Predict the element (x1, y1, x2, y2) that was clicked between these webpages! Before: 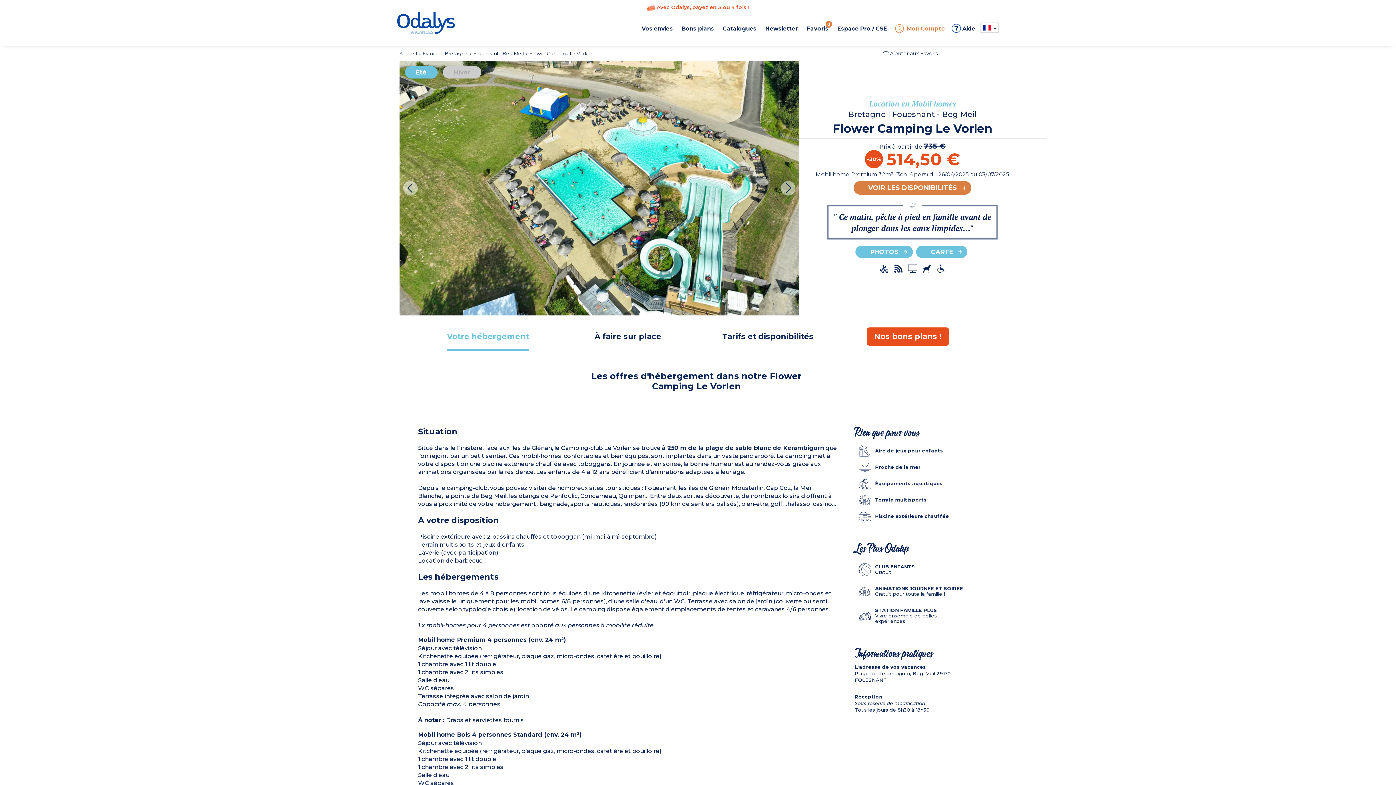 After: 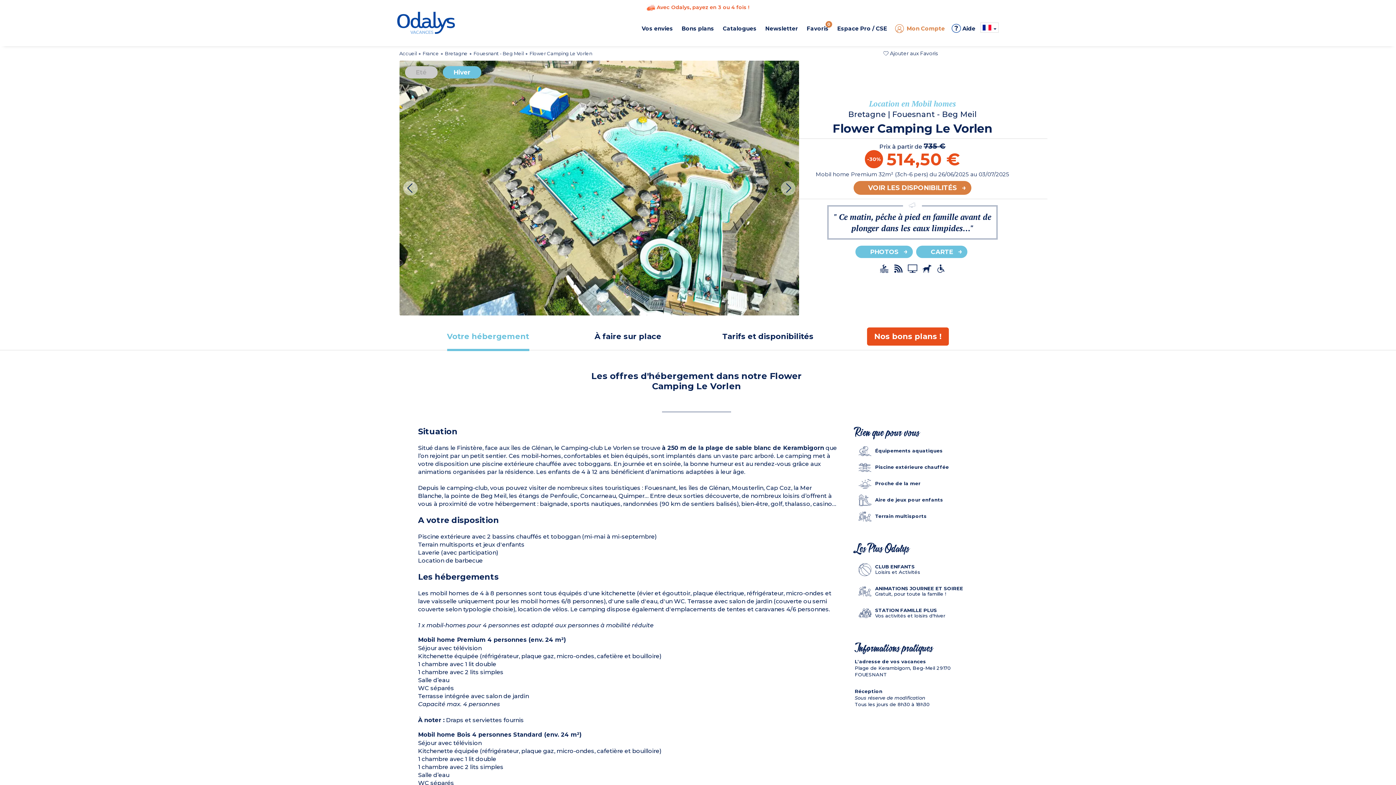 Action: bbox: (442, 69, 484, 76) label: Hiver